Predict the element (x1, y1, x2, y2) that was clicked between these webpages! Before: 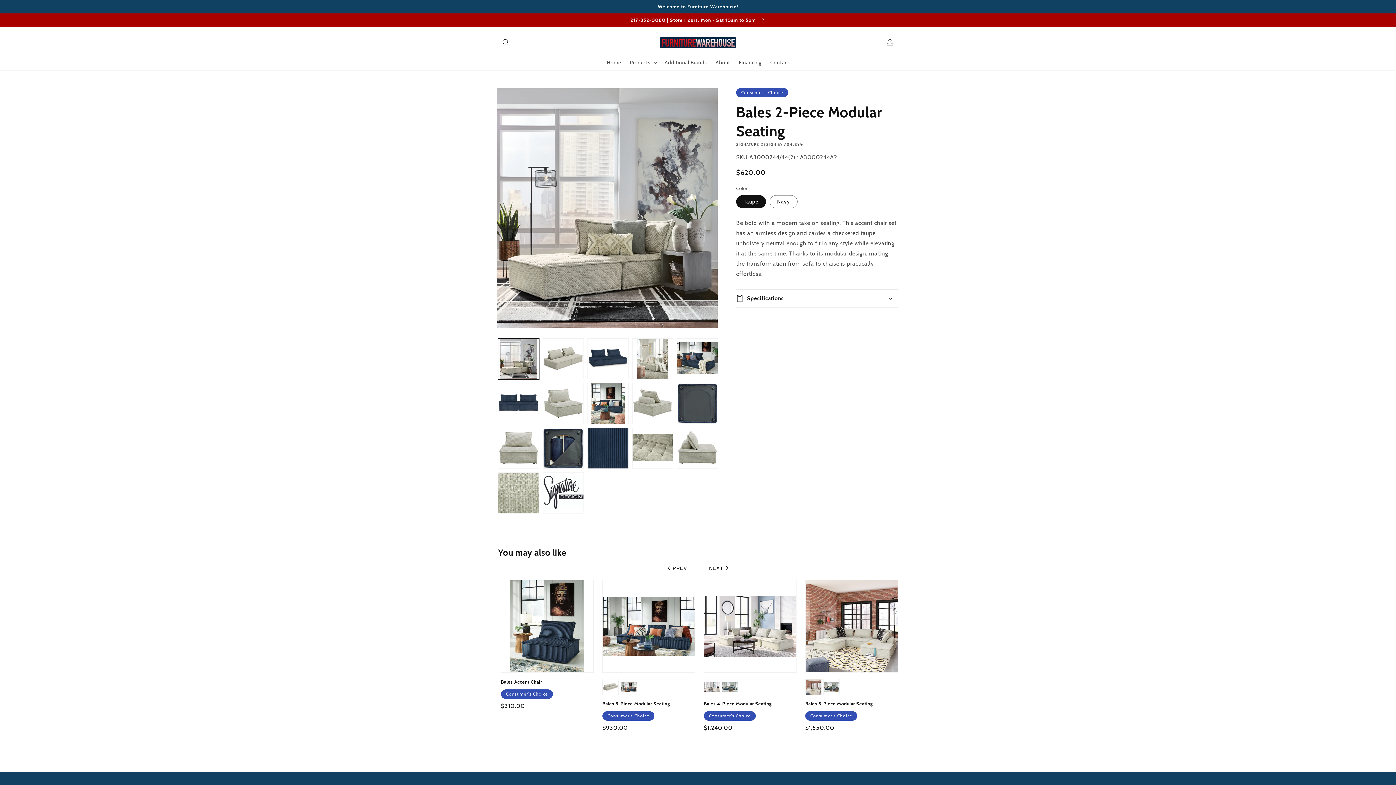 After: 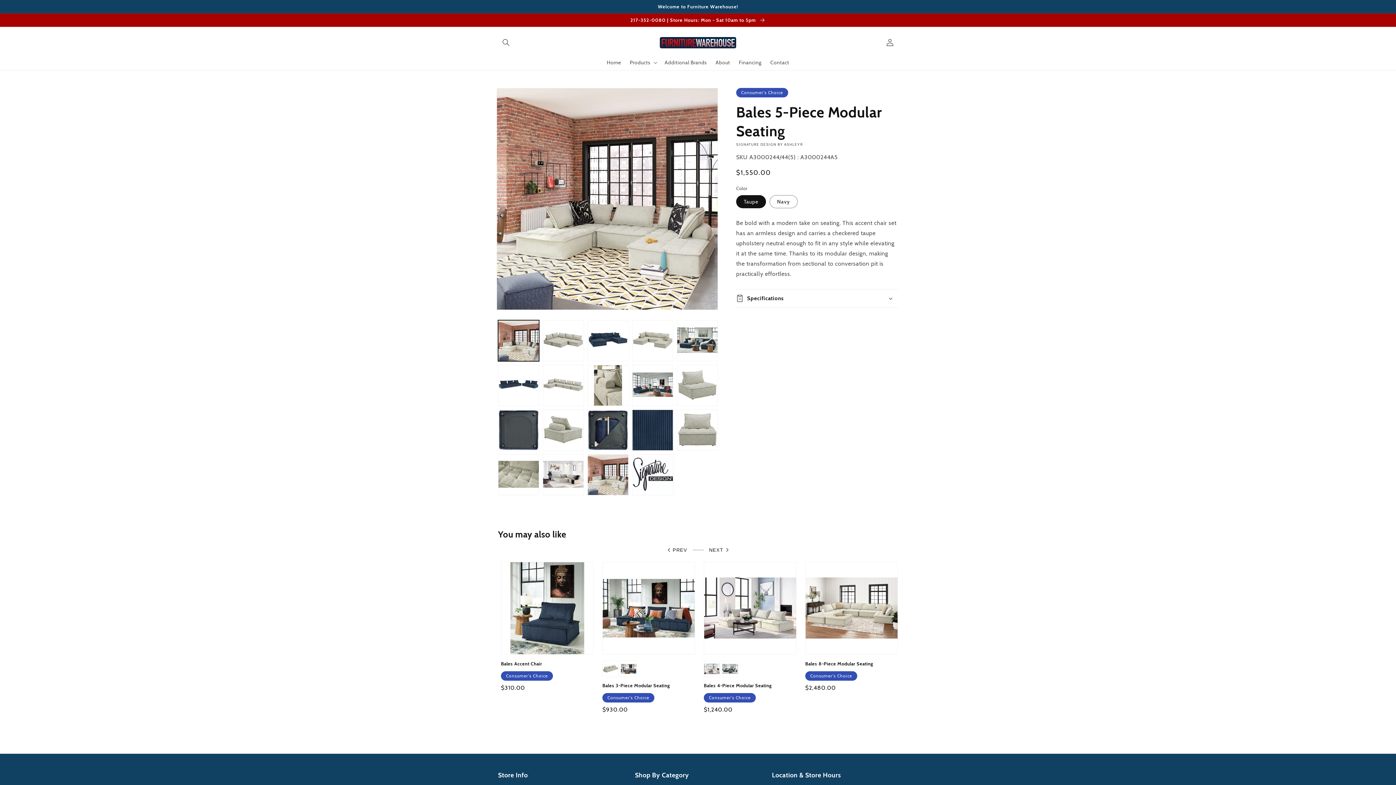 Action: label: Bales 5-Piece Modular Seating bbox: (805, 701, 898, 706)